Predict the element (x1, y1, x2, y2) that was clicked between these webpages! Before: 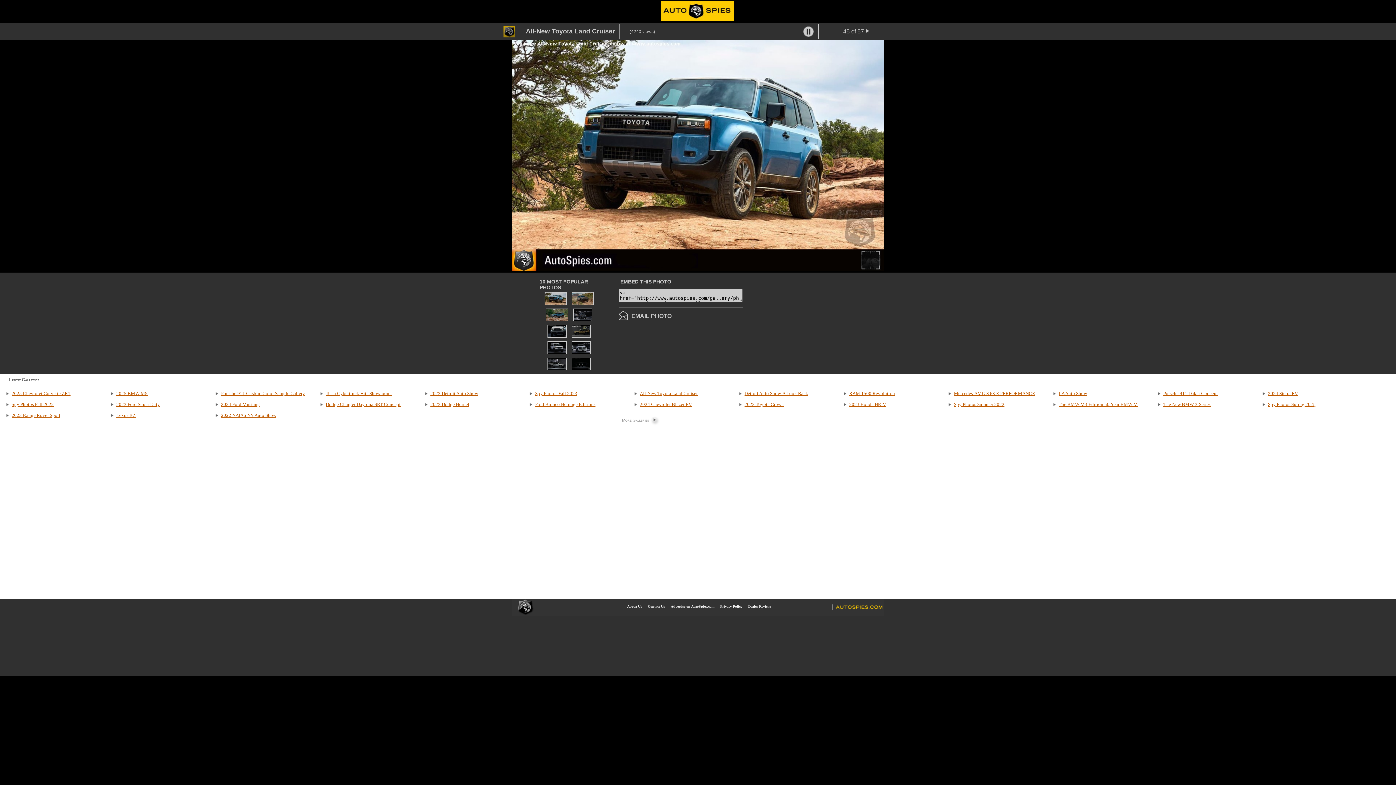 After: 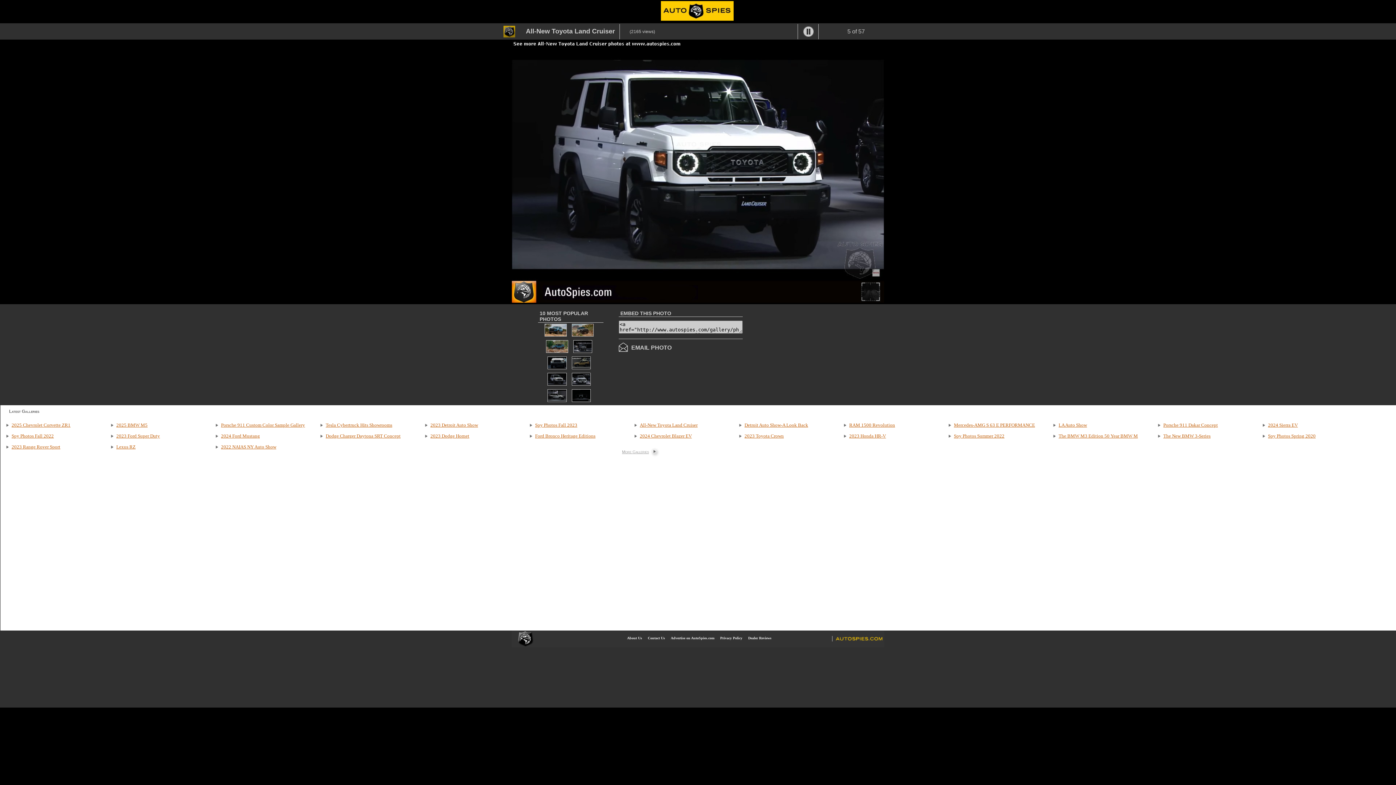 Action: bbox: (546, 350, 567, 356)